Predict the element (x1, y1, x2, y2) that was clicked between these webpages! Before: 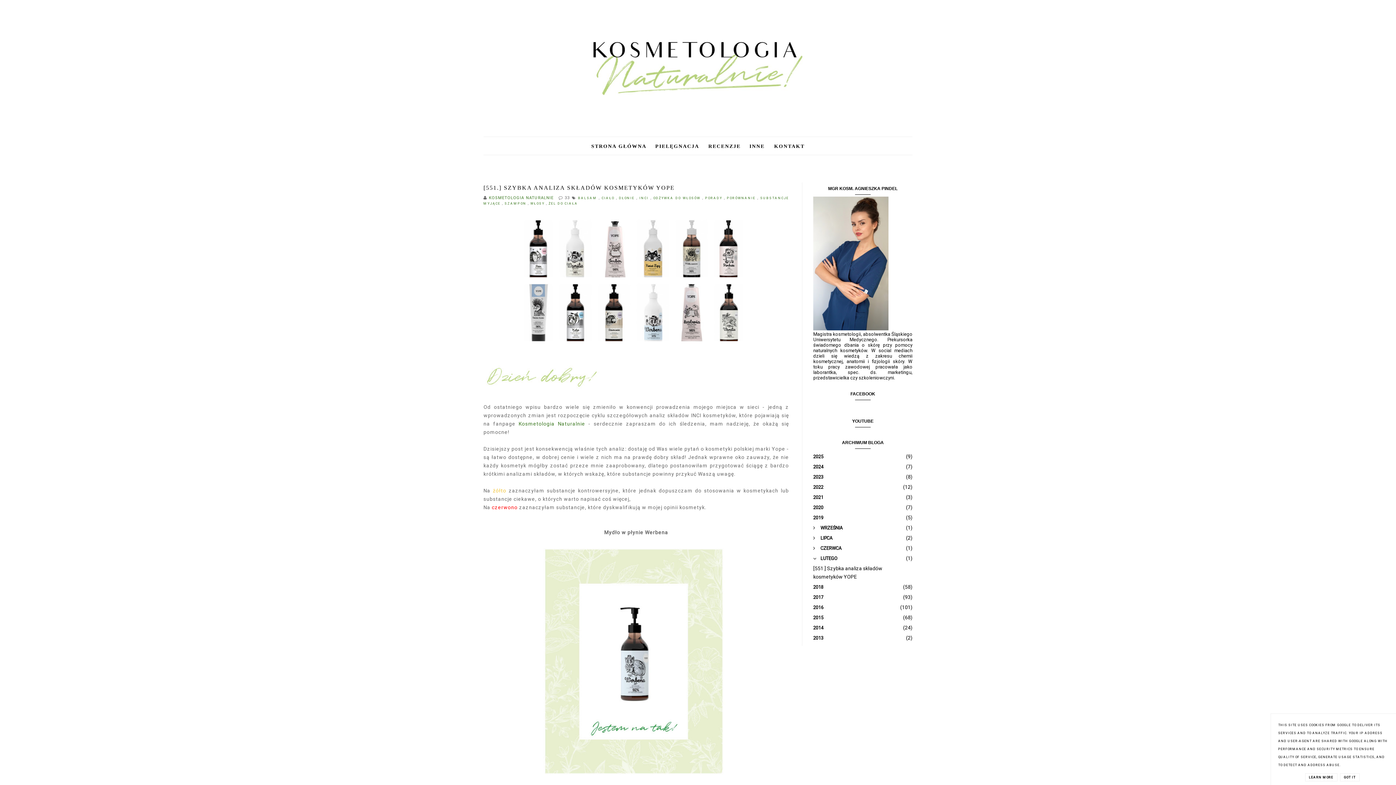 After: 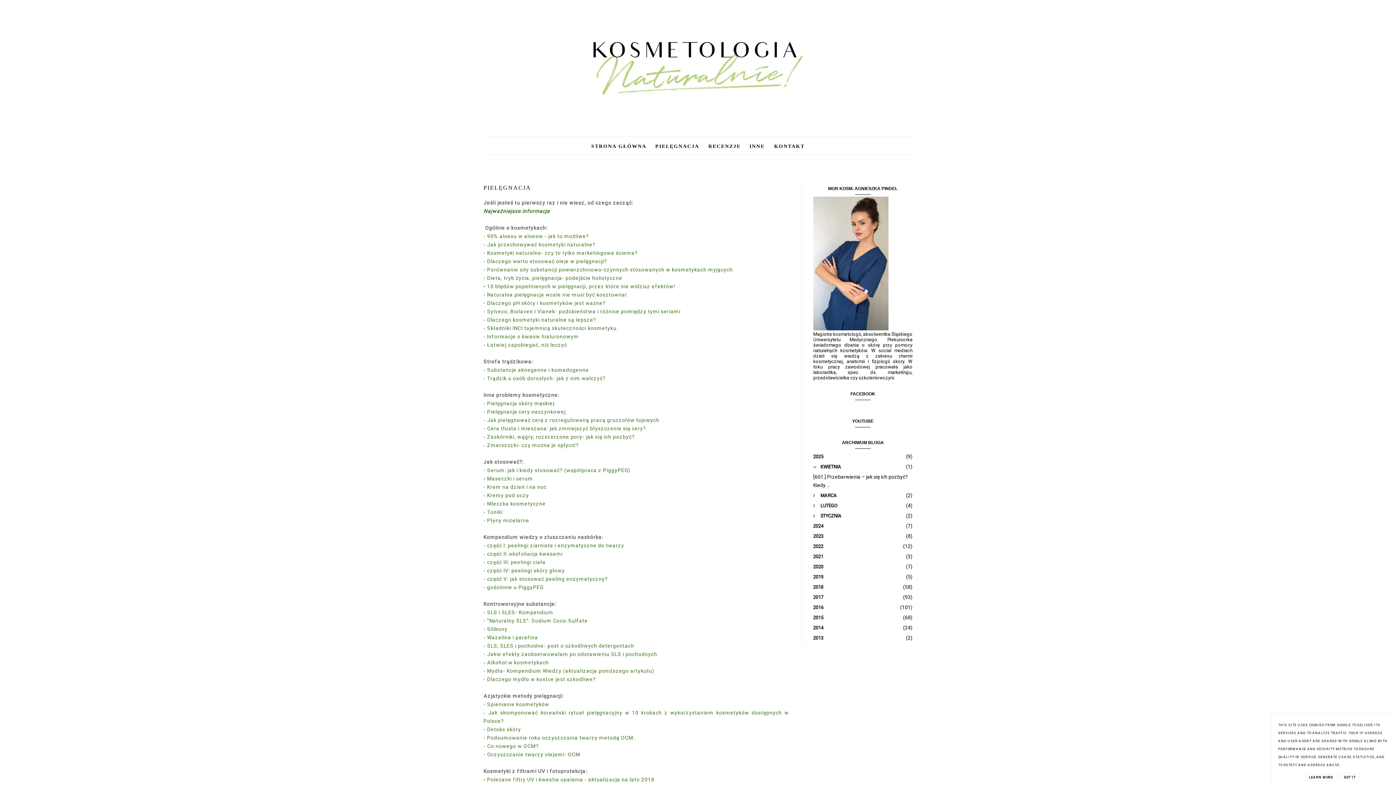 Action: label: PIELĘGNACJA  bbox: (651, 143, 704, 148)